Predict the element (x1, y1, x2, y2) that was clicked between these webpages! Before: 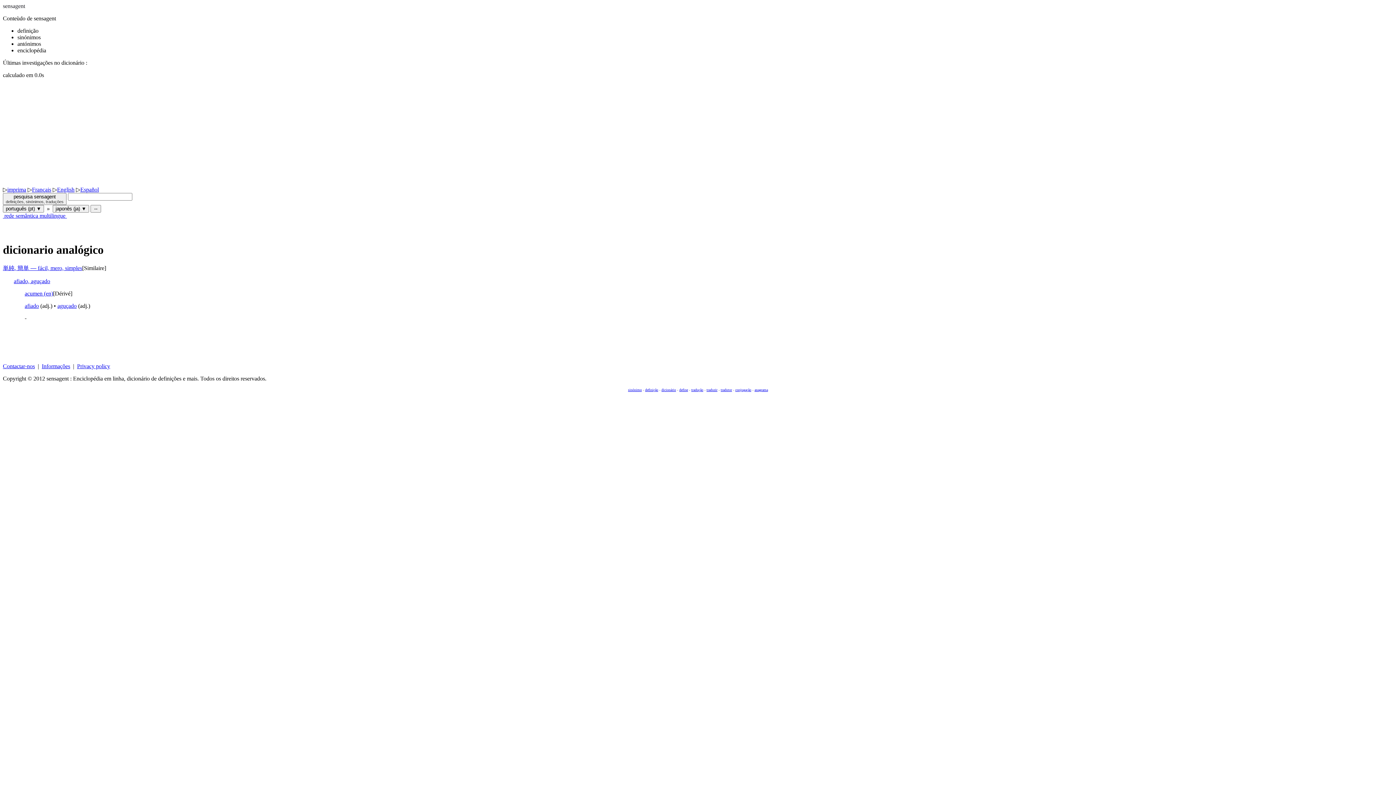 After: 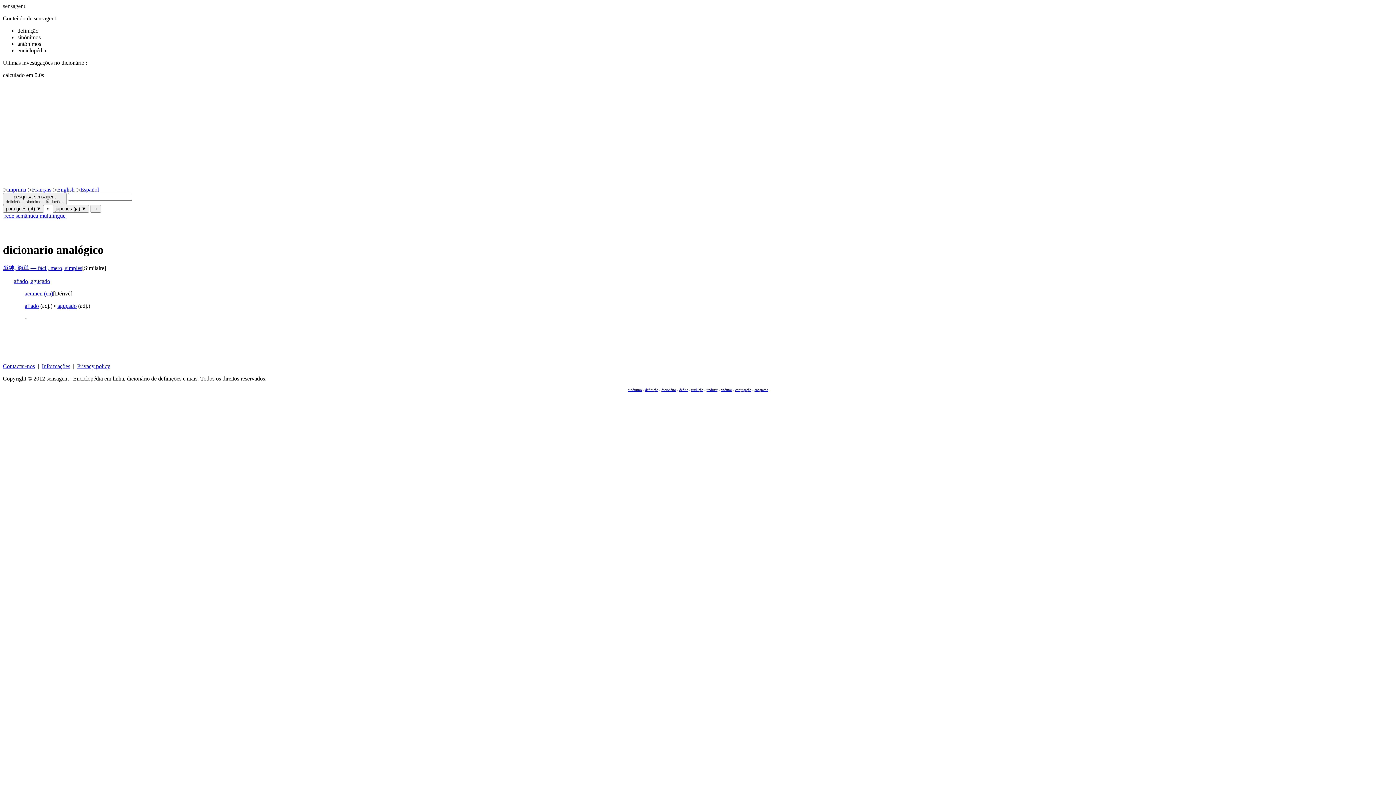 Action: bbox: (2, 186, 7, 192) label: ▷